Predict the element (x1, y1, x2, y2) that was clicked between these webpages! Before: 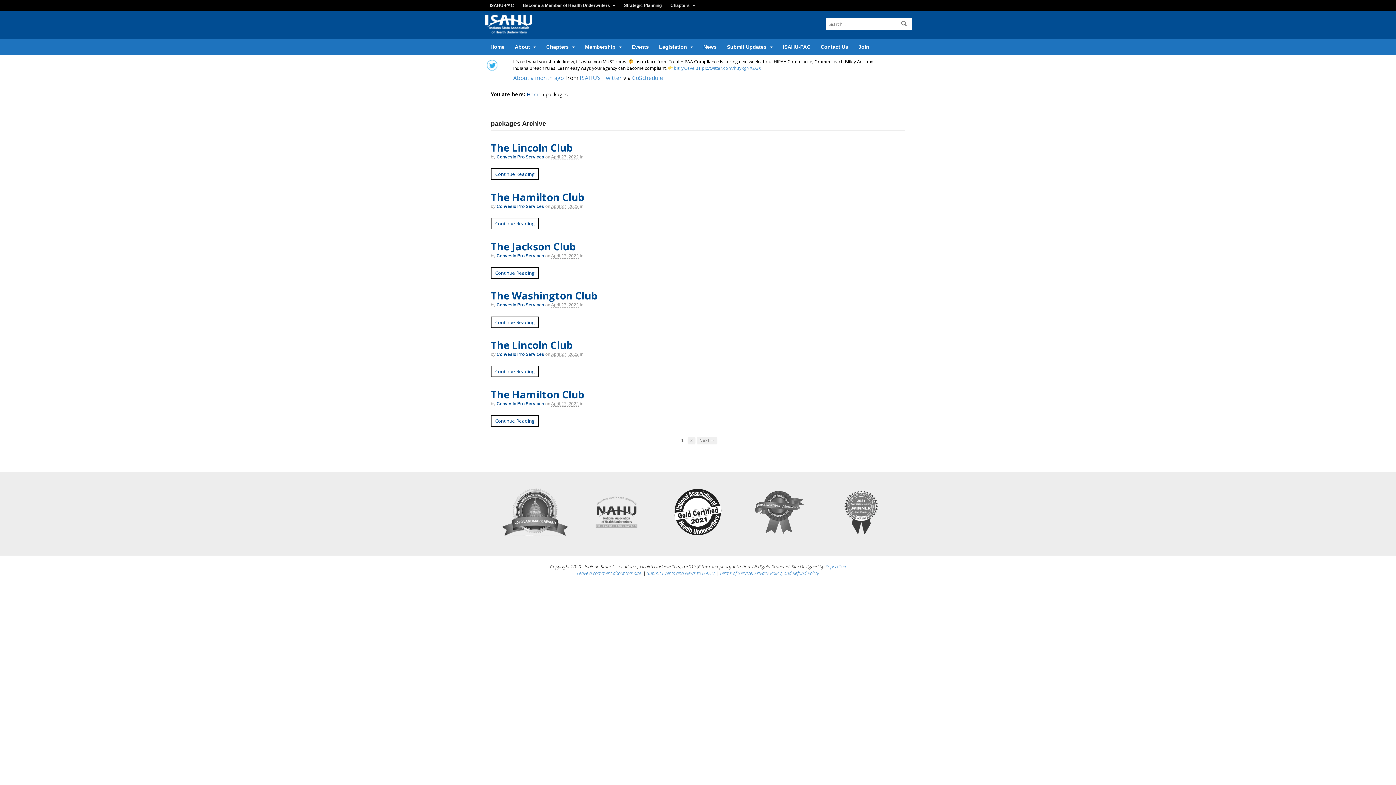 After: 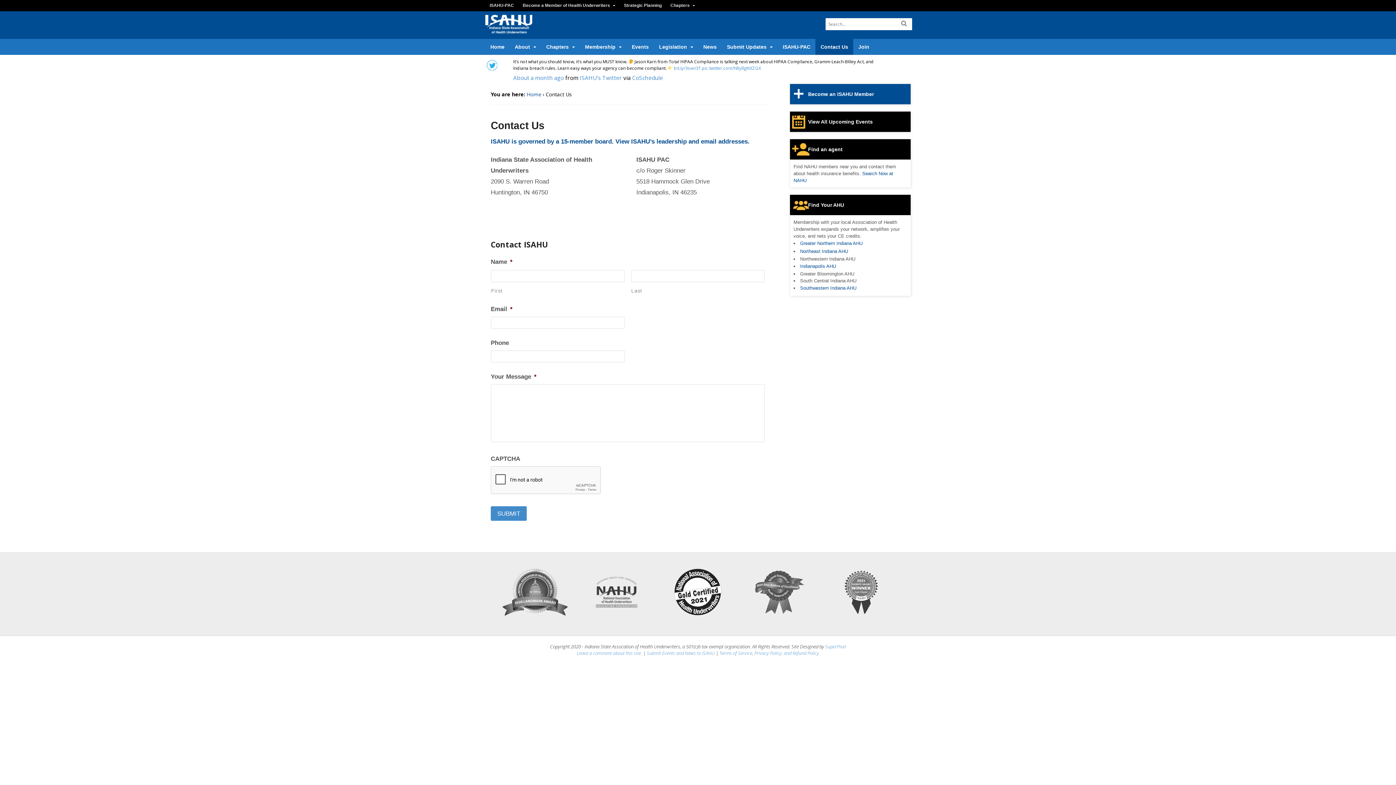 Action: bbox: (815, 38, 853, 54) label: Contact Us